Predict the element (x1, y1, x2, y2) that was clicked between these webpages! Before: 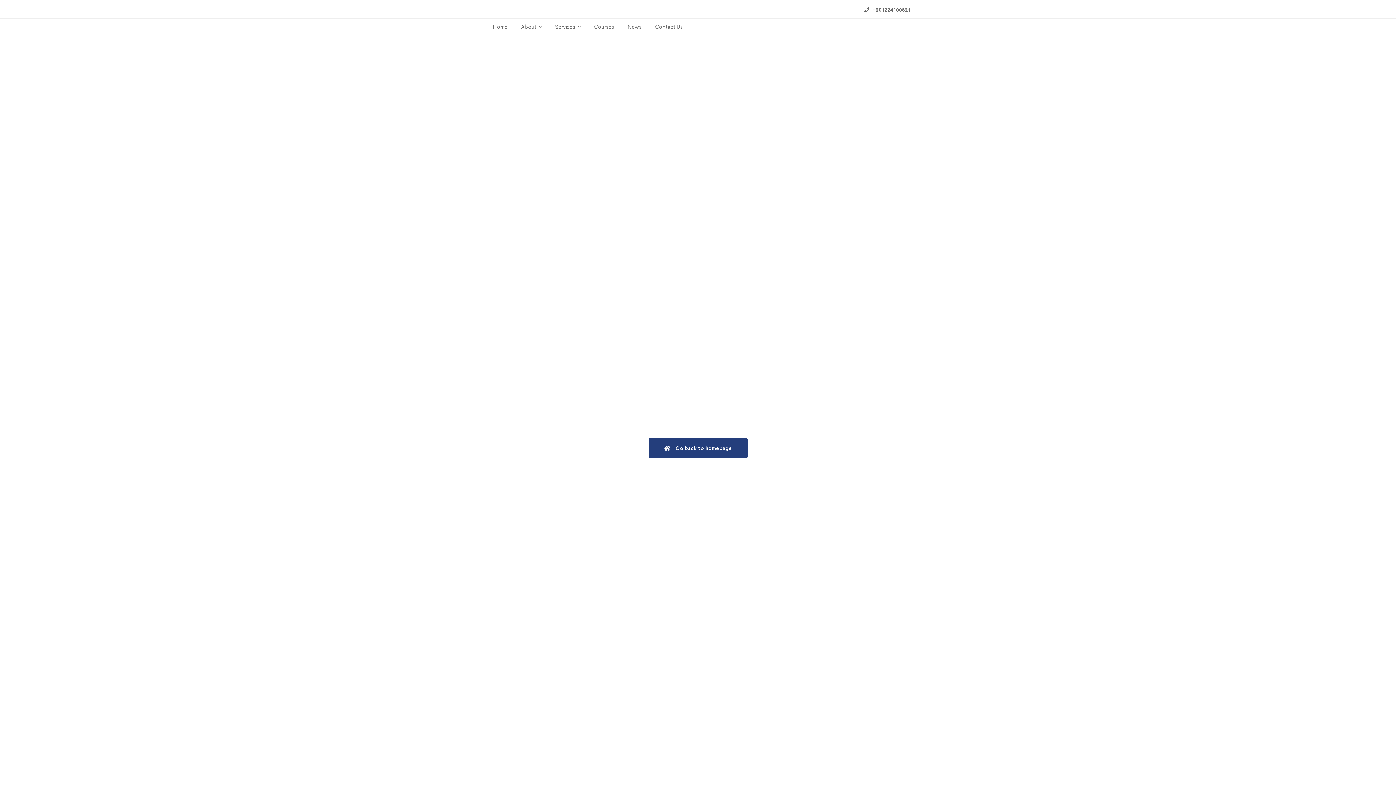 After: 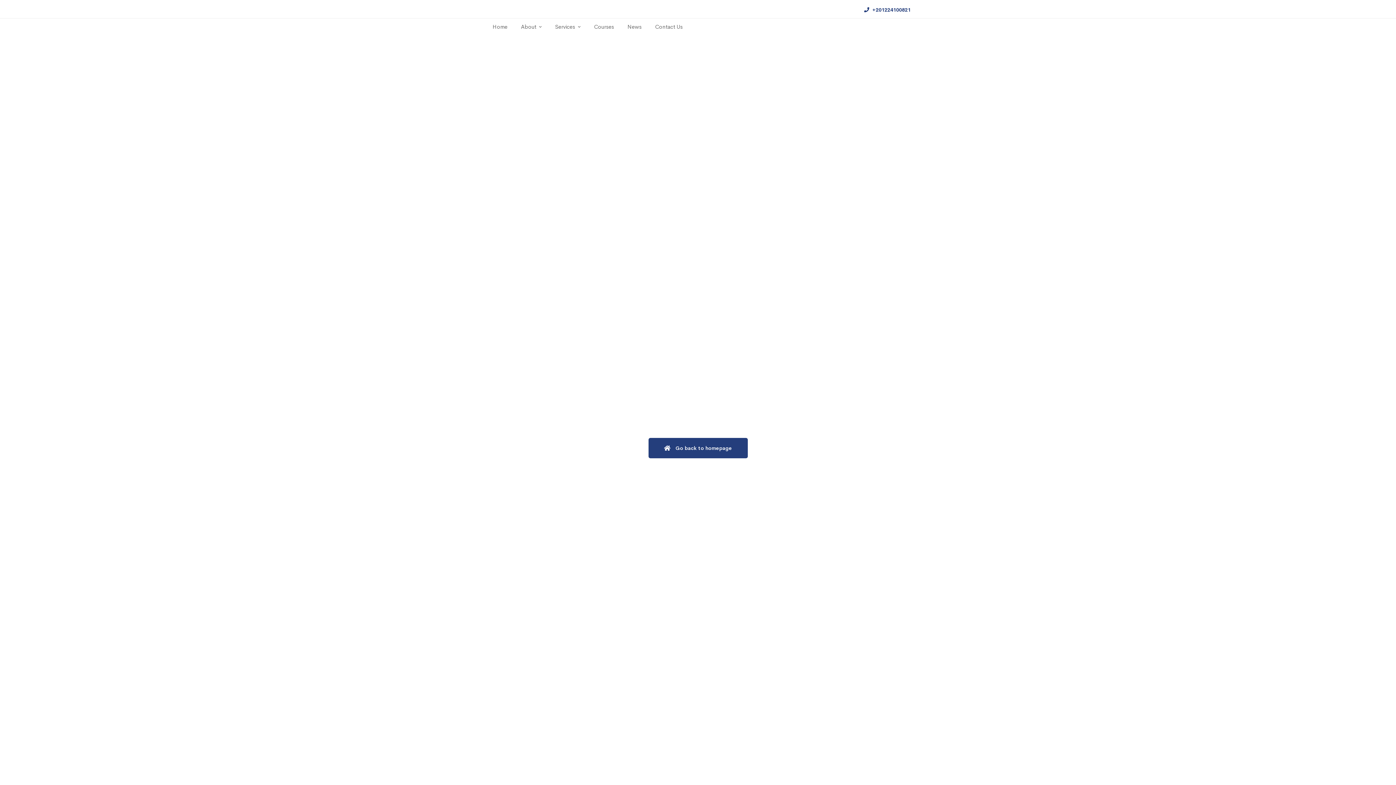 Action: label:  +201224100821 bbox: (864, 6, 910, 12)